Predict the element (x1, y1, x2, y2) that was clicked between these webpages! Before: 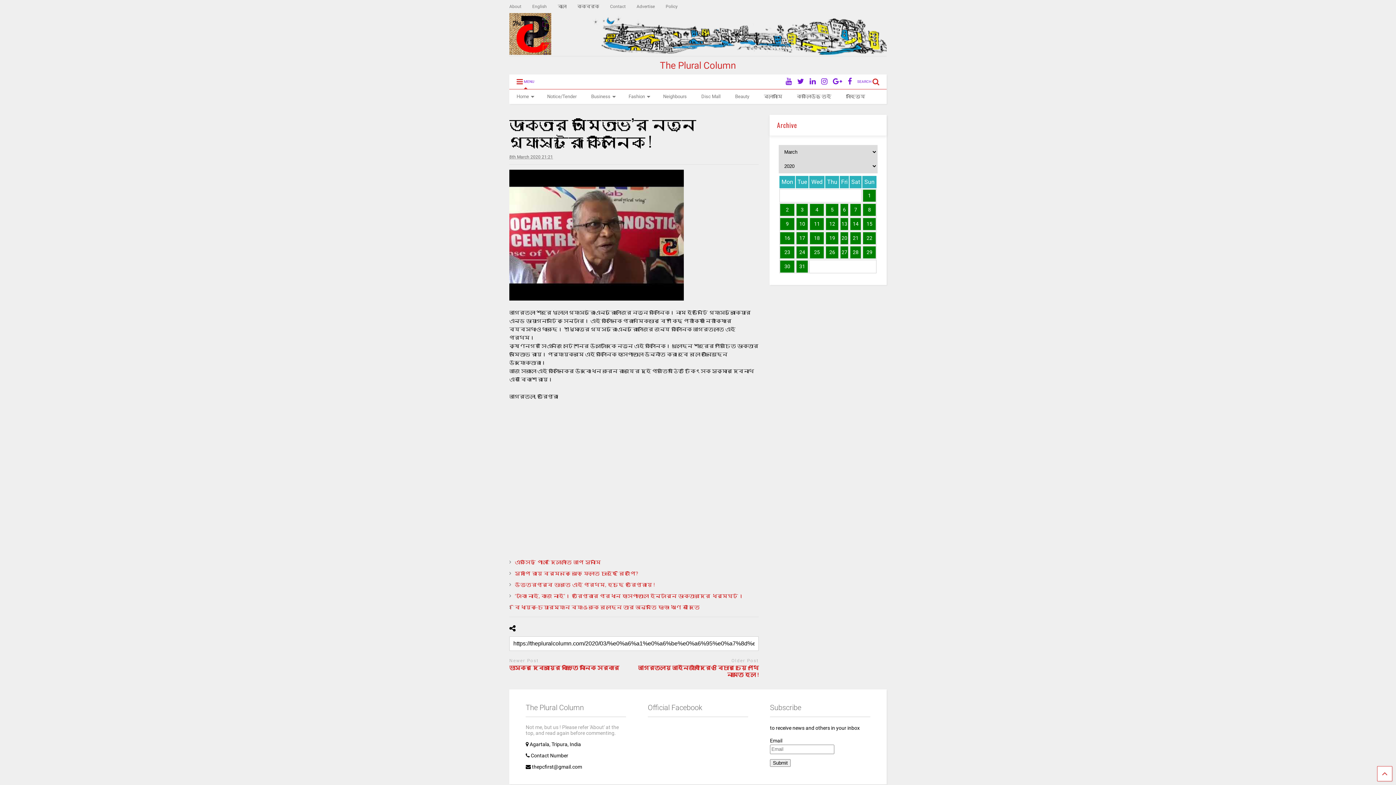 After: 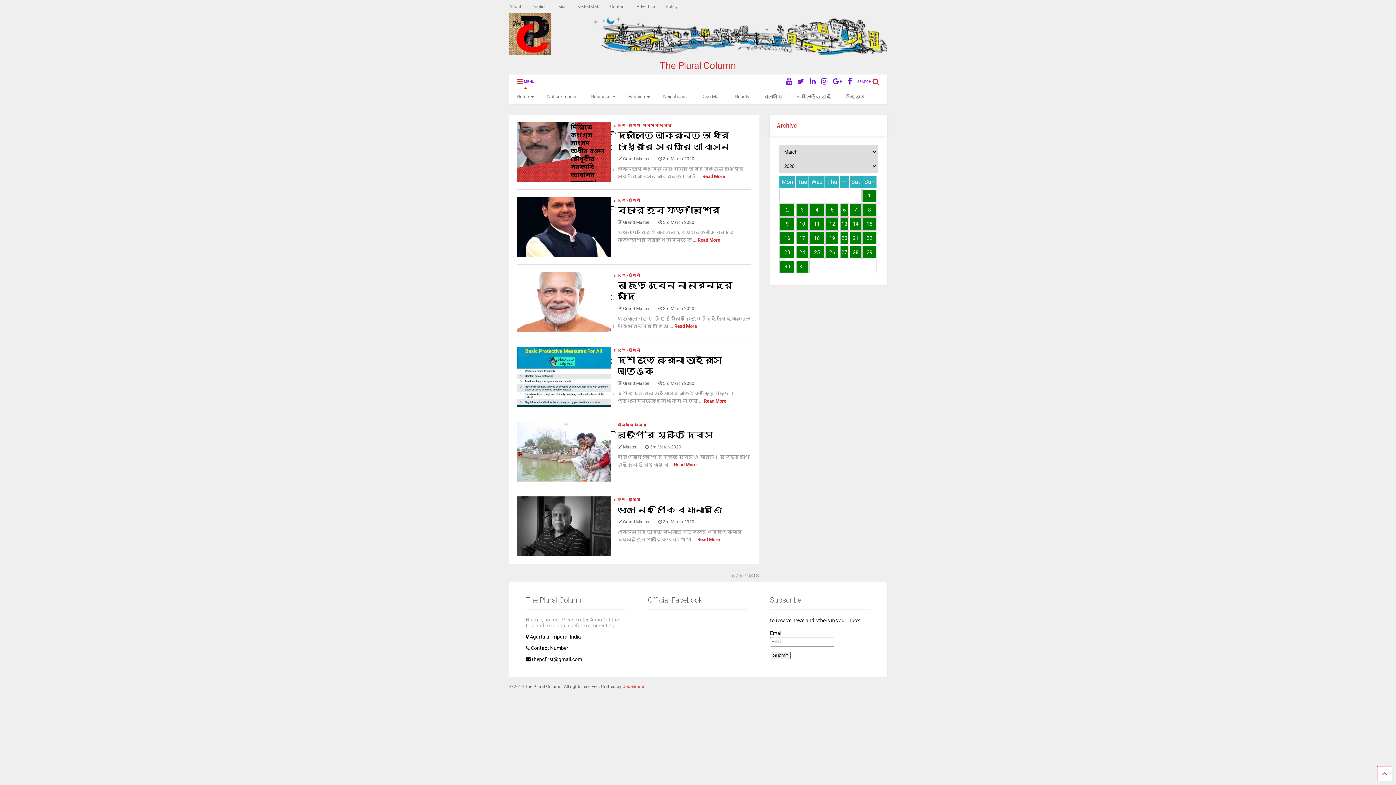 Action: bbox: (796, 204, 808, 216) label: 3